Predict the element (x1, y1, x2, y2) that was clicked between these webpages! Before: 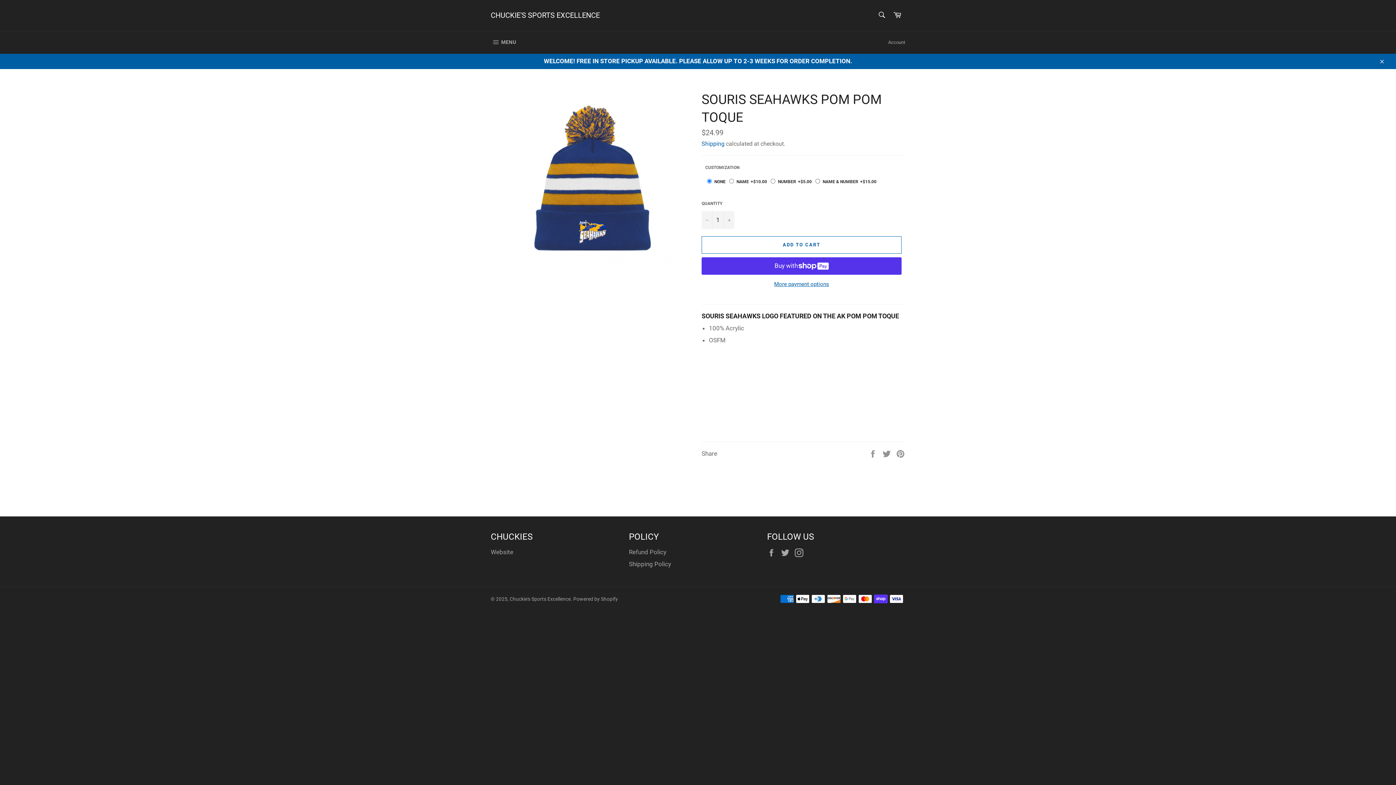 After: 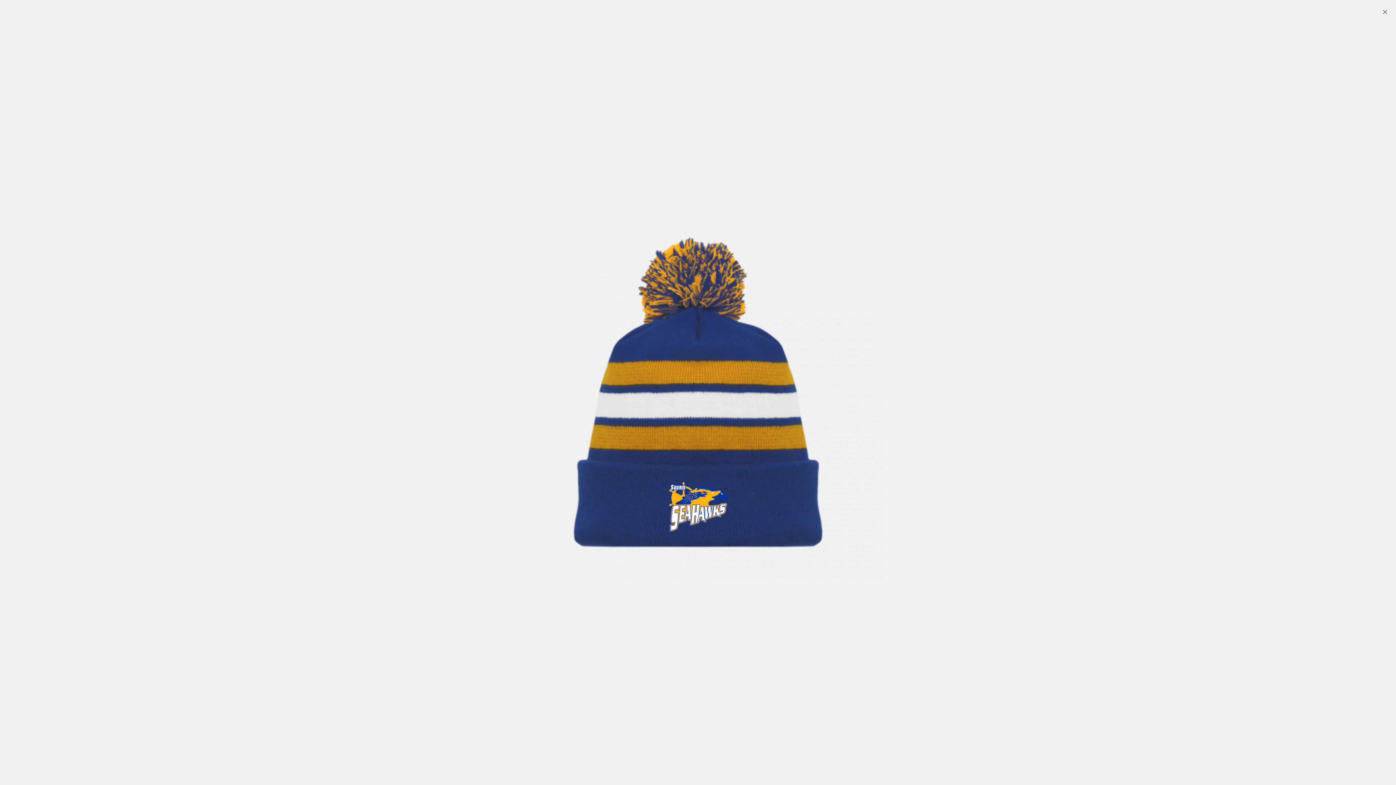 Action: bbox: (505, 90, 680, 265)